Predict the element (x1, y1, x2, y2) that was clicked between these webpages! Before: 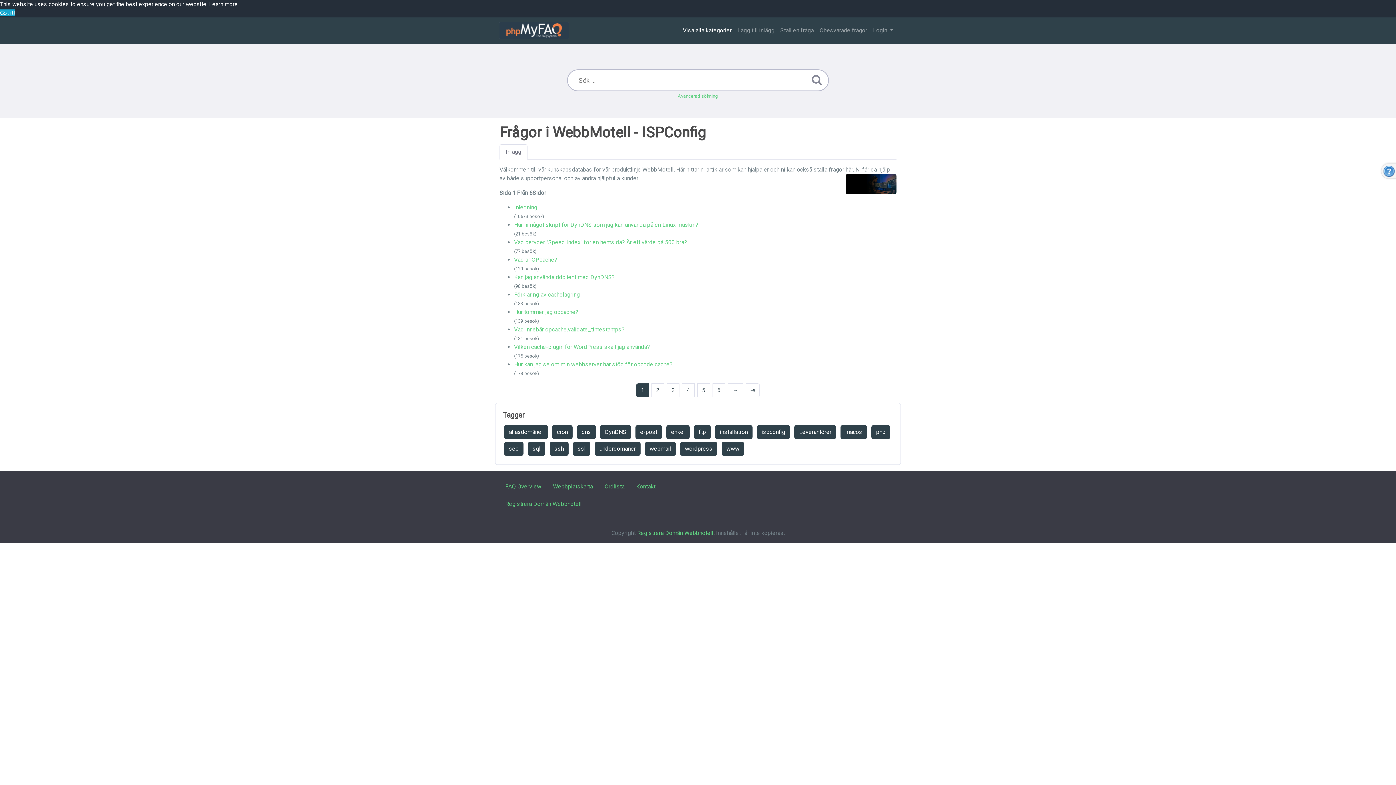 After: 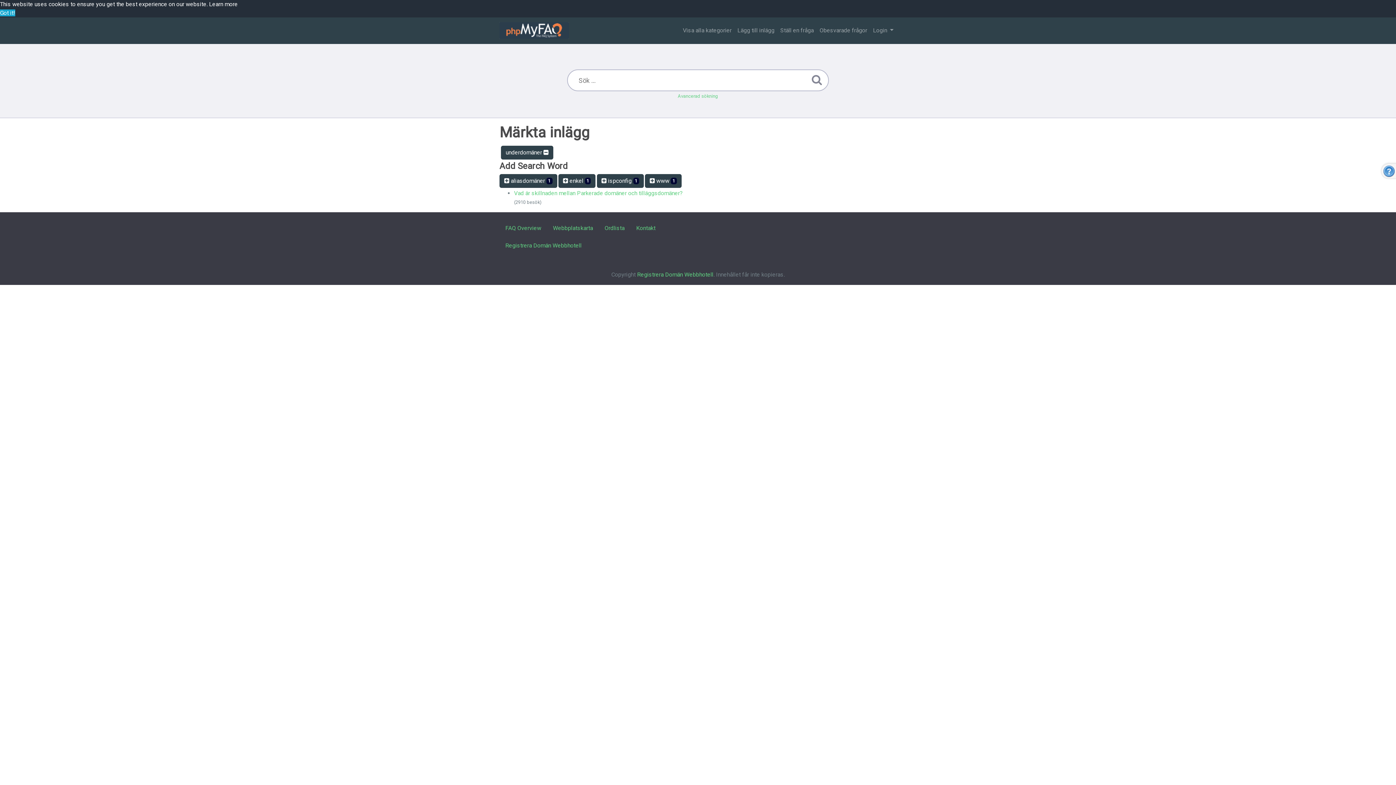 Action: bbox: (594, 442, 640, 456) label: underdomäner